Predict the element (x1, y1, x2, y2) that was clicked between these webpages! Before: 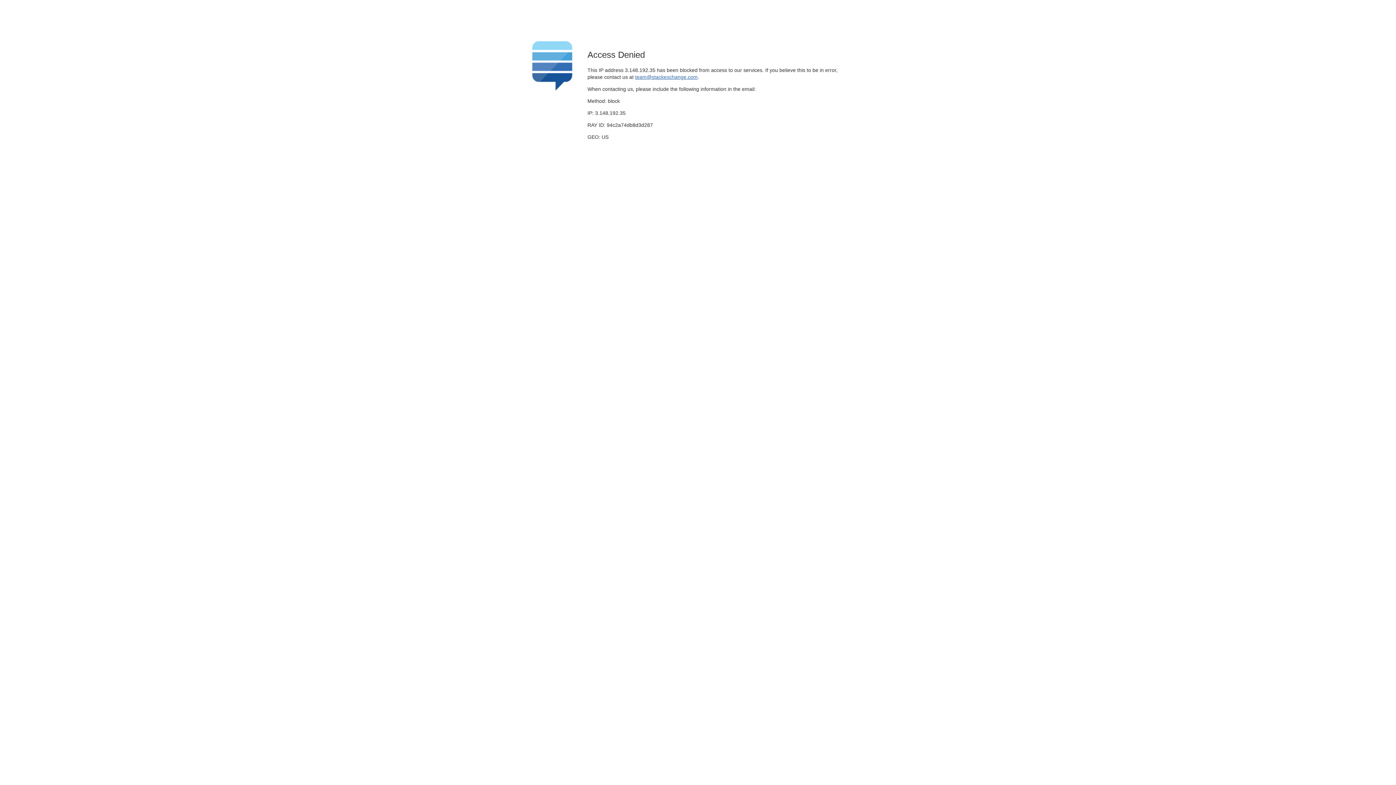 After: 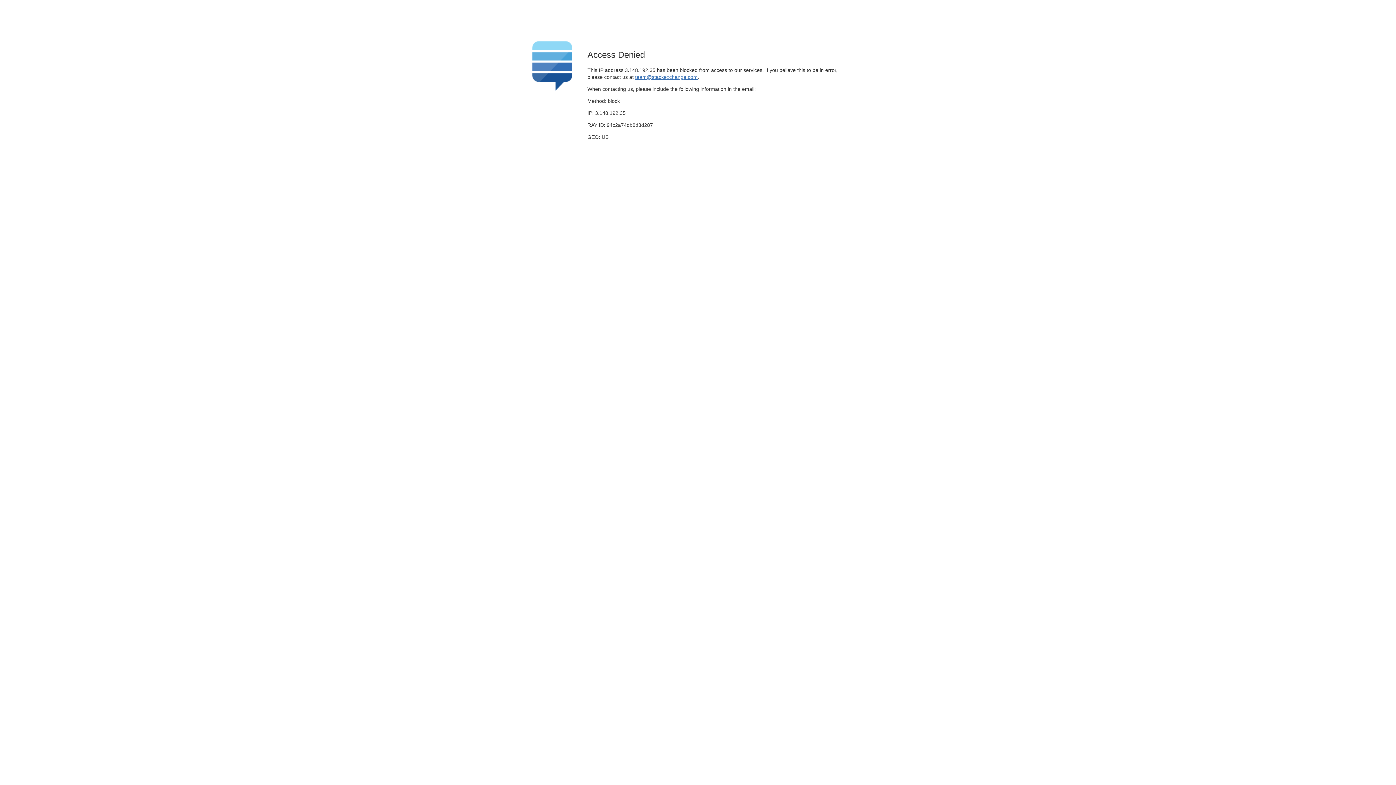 Action: label: team@stackexchange.com bbox: (635, 74, 697, 79)